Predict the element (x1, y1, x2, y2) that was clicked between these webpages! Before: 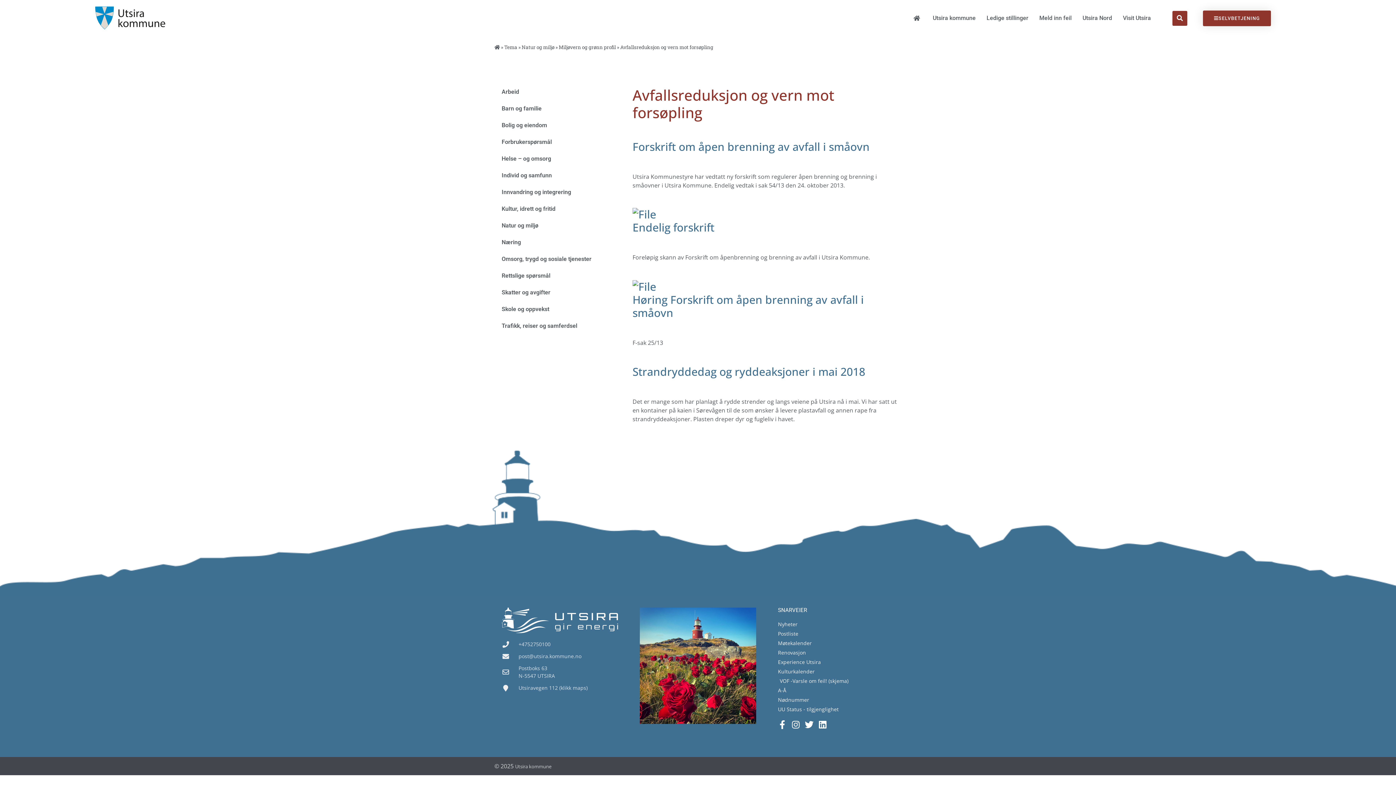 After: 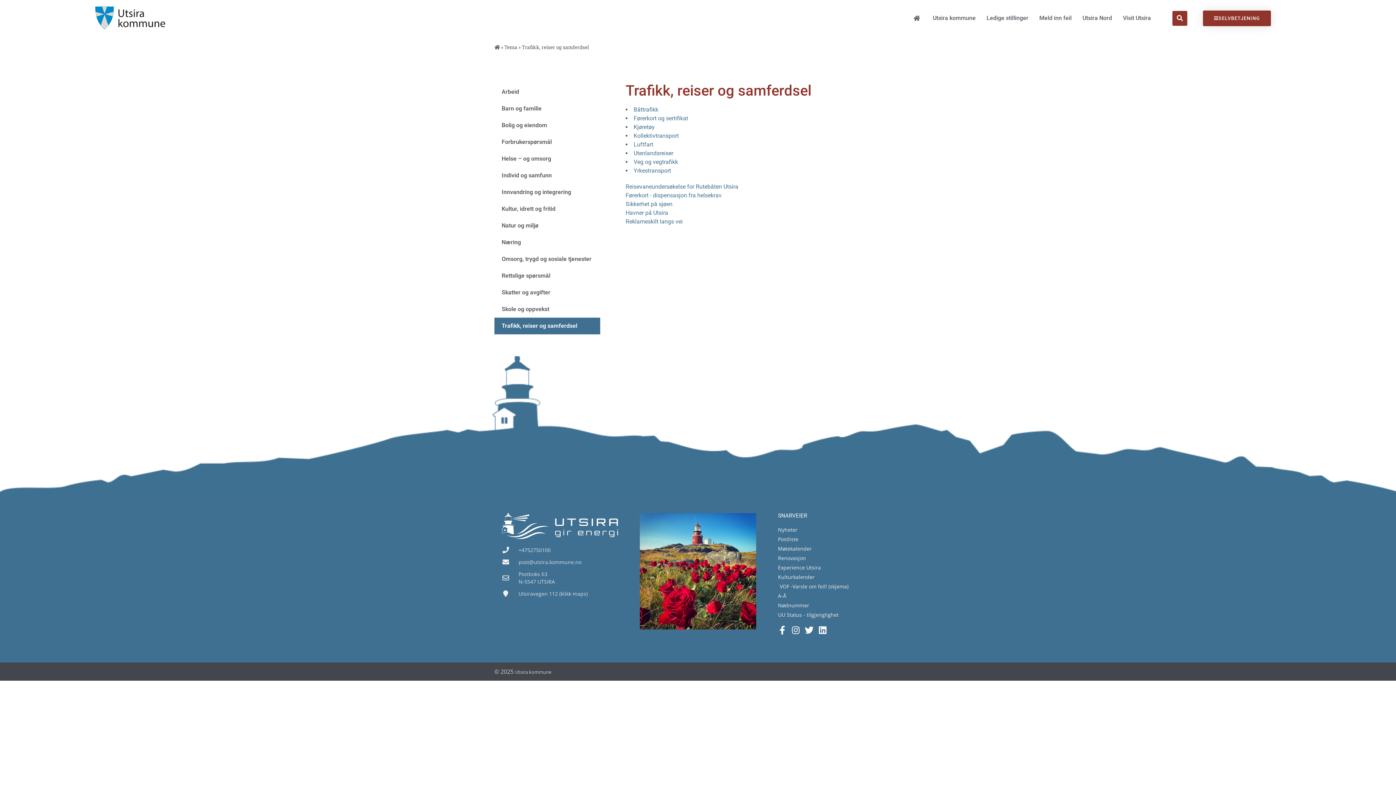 Action: bbox: (494, 317, 625, 334) label: Trafikk, reiser og samferdsel